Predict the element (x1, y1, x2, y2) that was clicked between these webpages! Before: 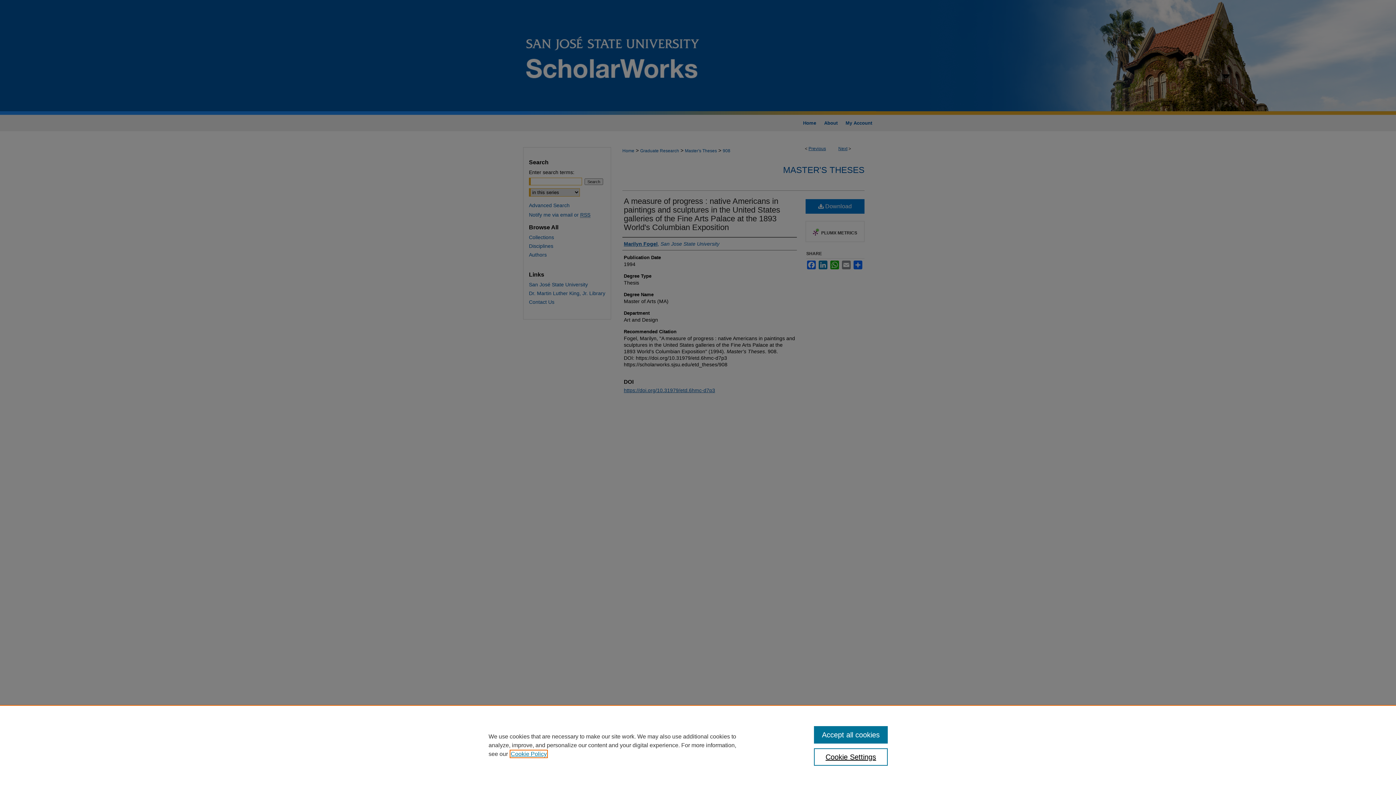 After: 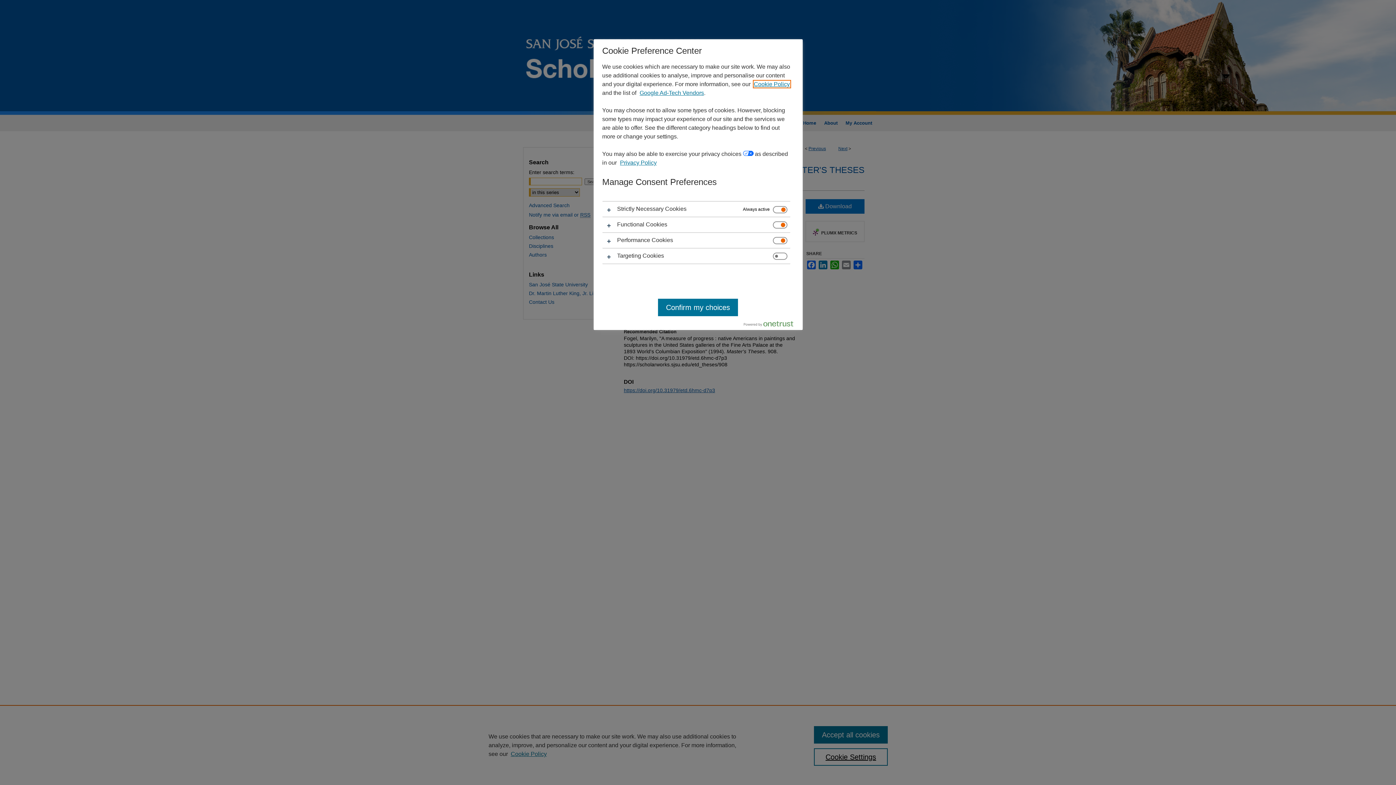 Action: bbox: (814, 748, 887, 766) label: Cookie Settings